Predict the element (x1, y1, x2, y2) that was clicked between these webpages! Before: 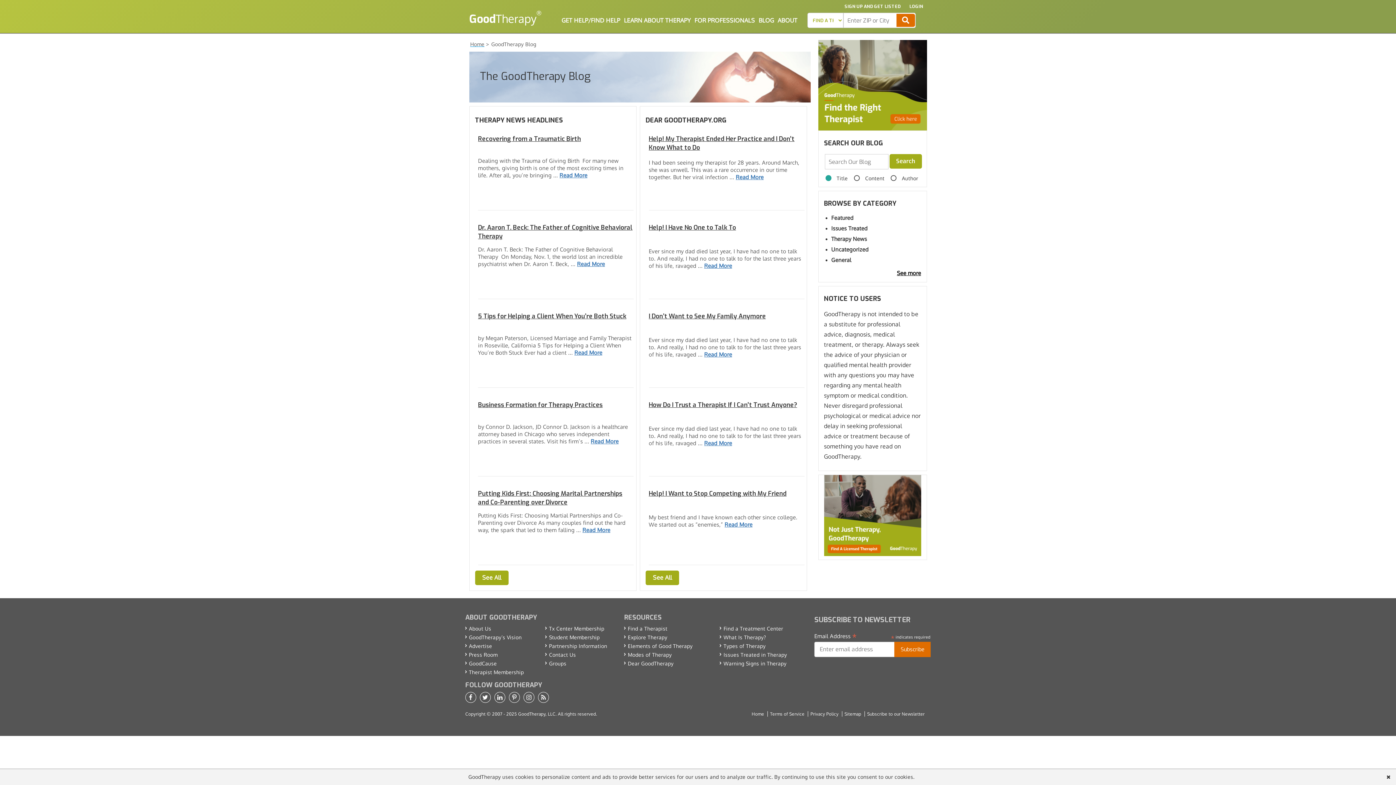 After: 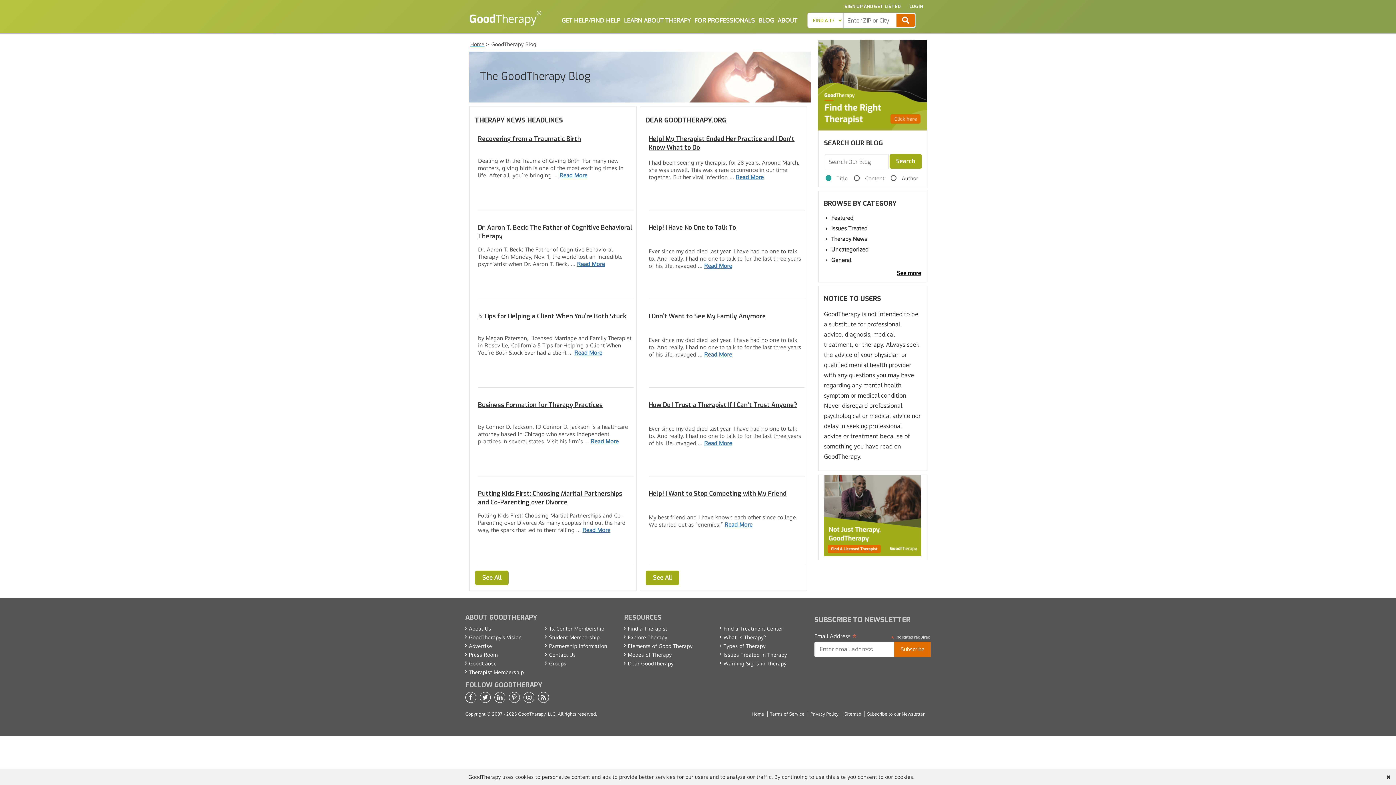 Action: bbox: (896, 13, 915, 26)